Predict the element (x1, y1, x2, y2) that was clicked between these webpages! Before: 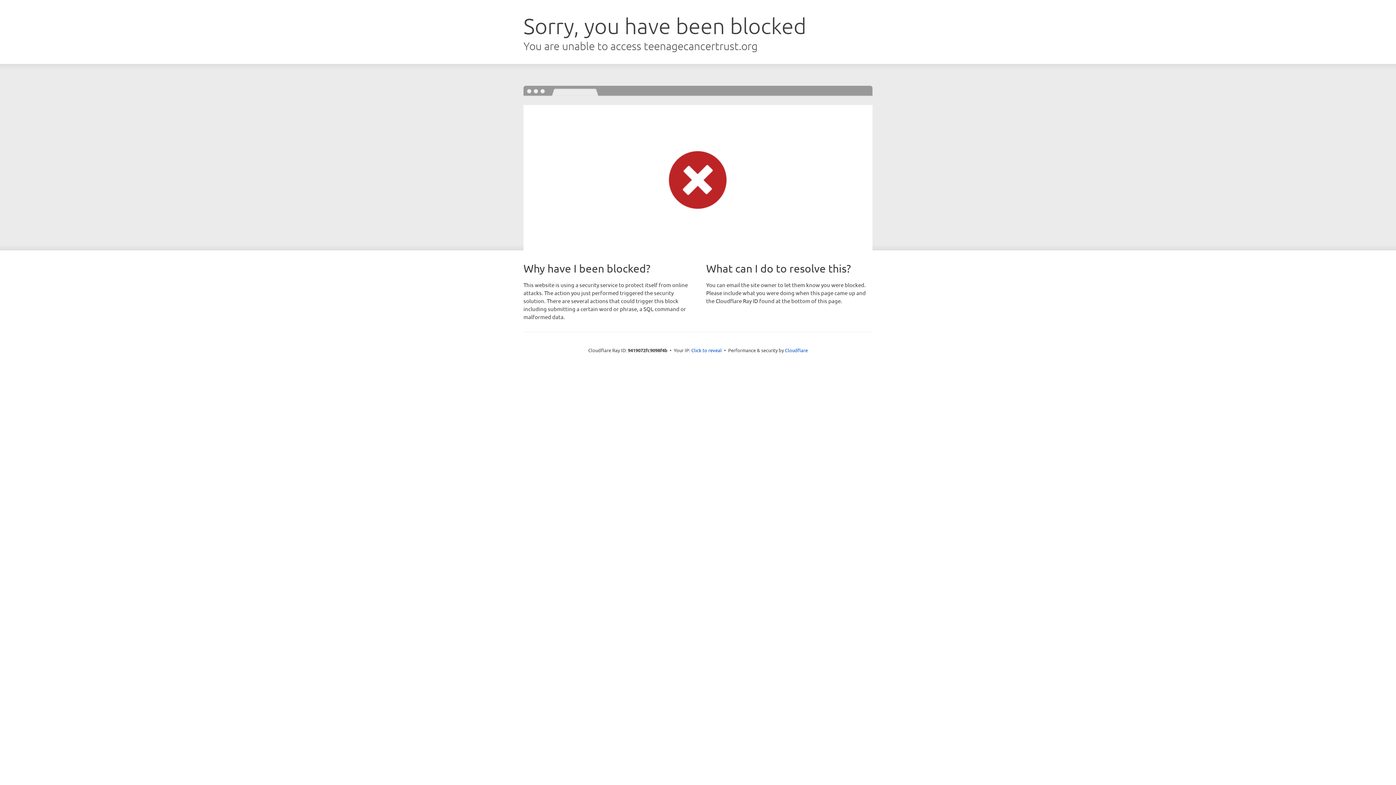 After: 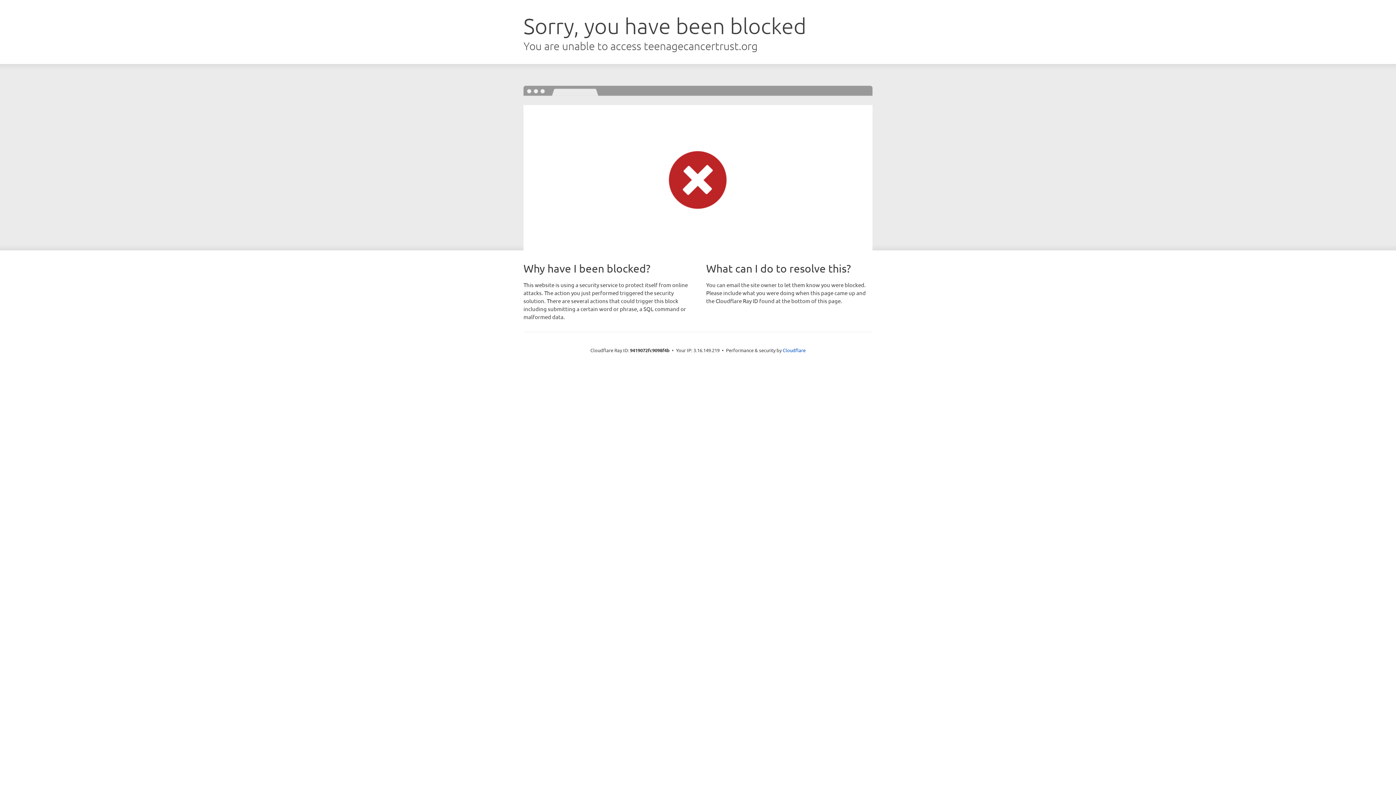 Action: label: Click to reveal bbox: (691, 346, 722, 353)